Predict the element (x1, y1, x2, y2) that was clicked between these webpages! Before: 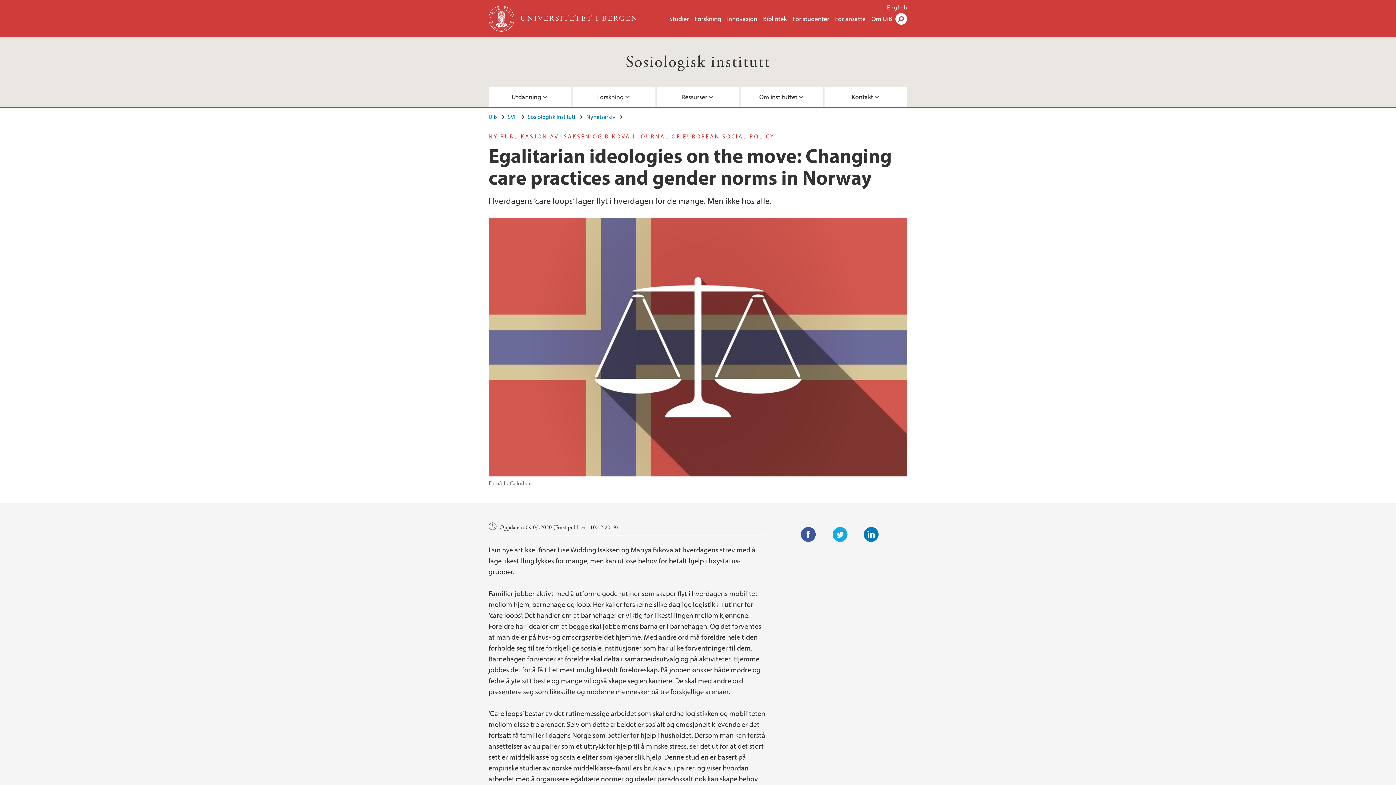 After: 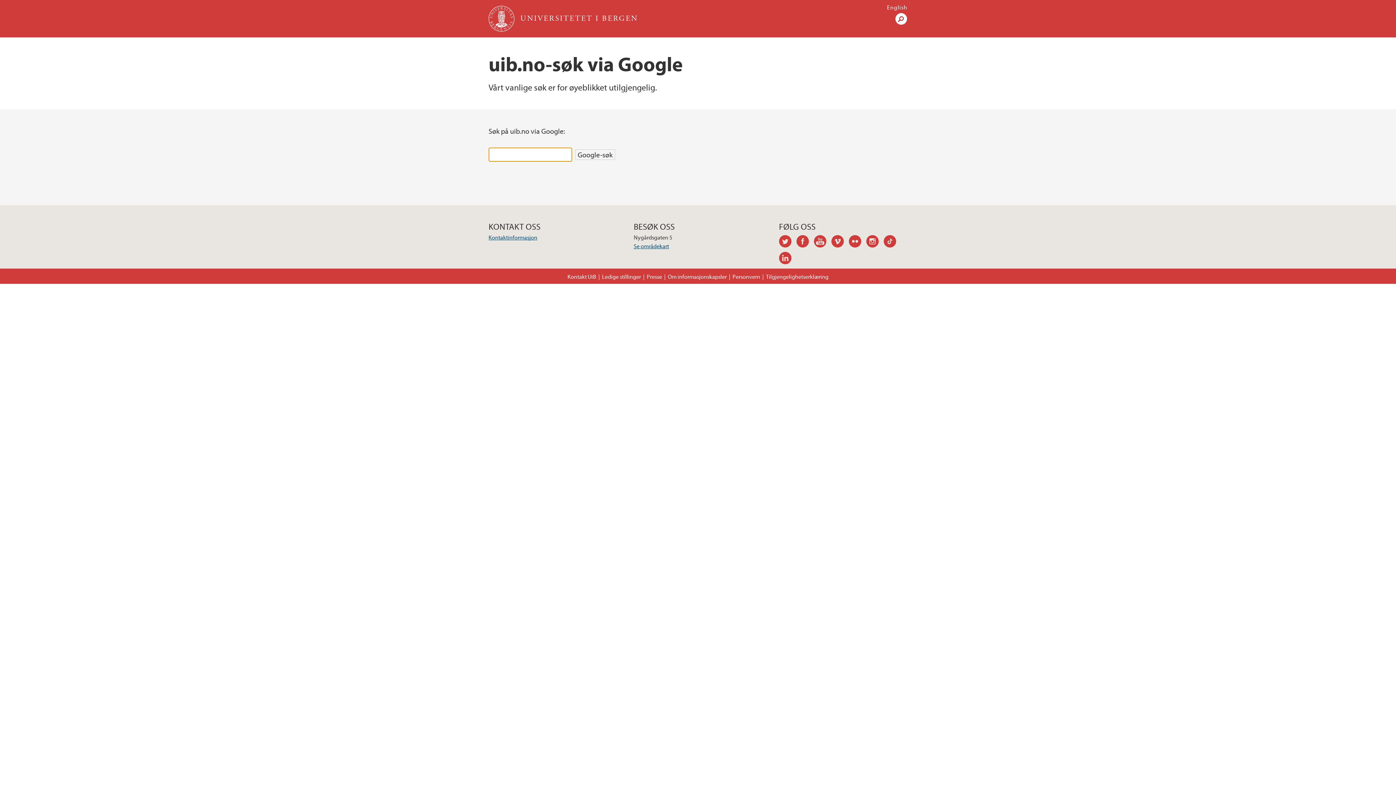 Action: bbox: (895, 8, 907, 28) label: Søk